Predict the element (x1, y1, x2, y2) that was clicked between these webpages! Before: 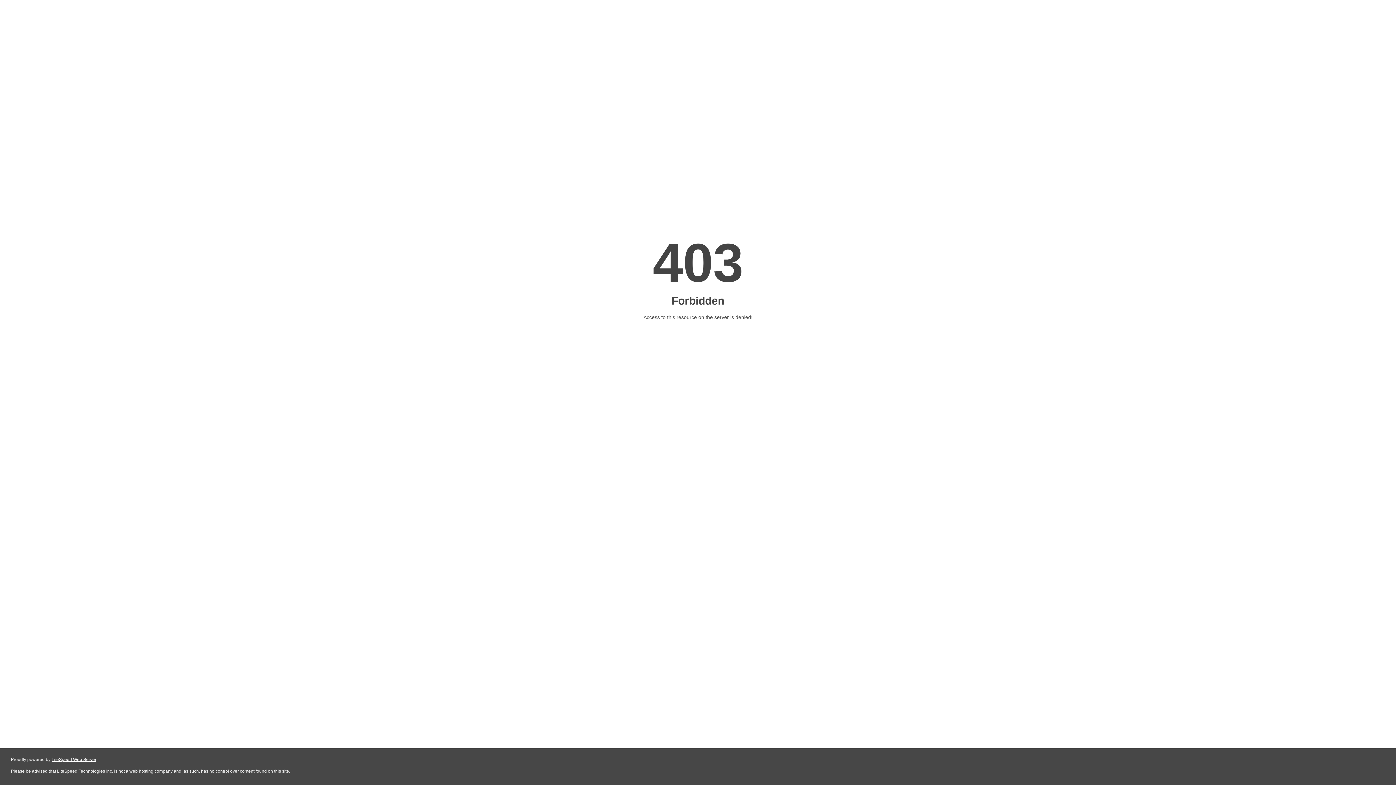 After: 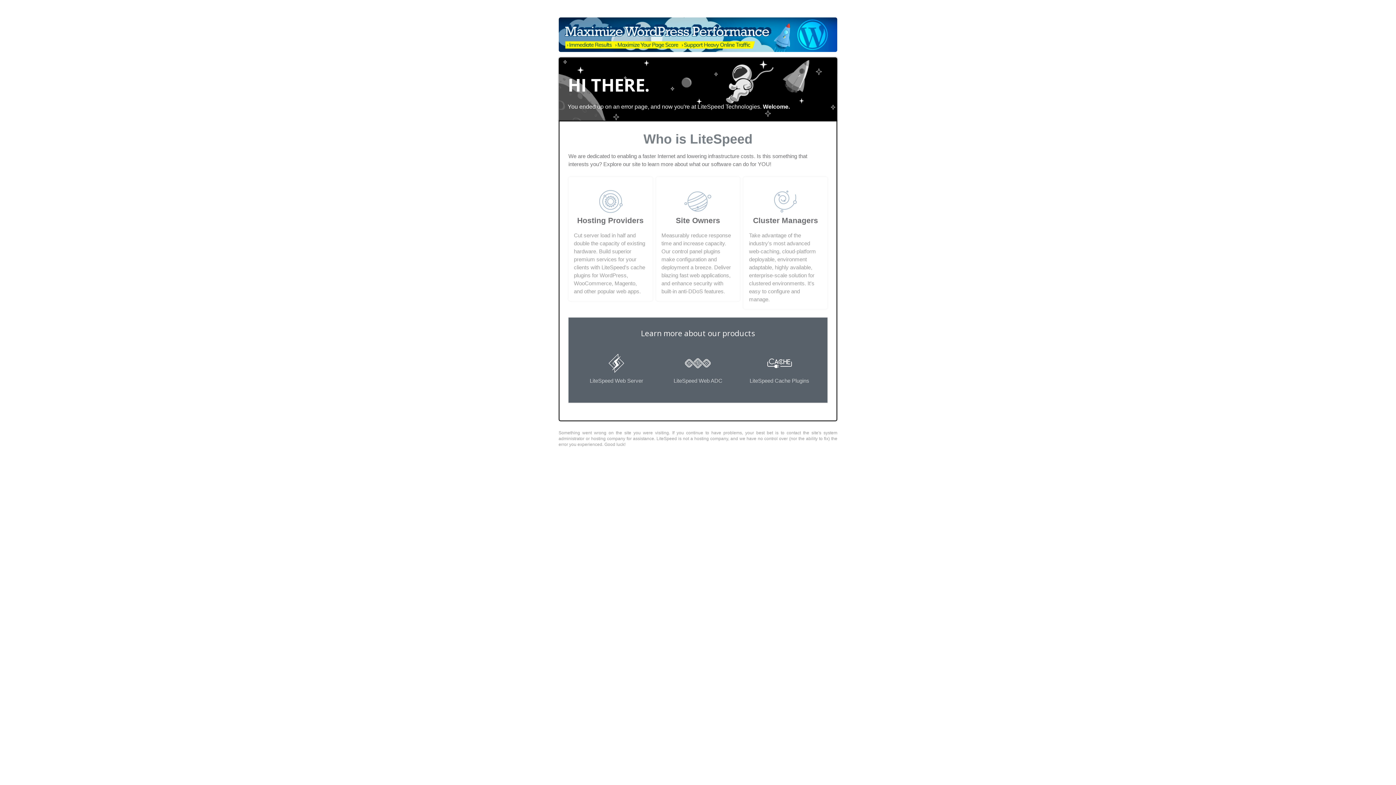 Action: bbox: (51, 757, 96, 762) label: LiteSpeed Web Server